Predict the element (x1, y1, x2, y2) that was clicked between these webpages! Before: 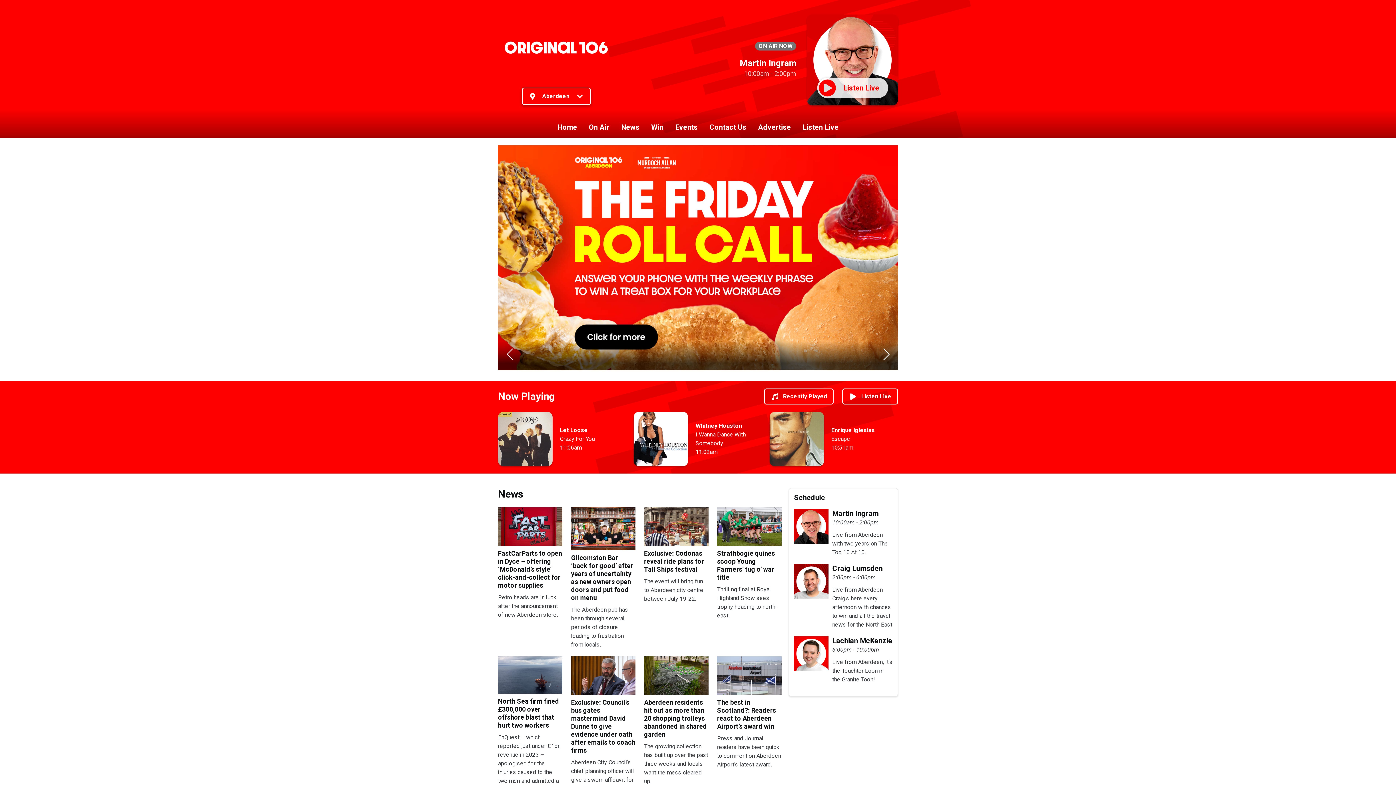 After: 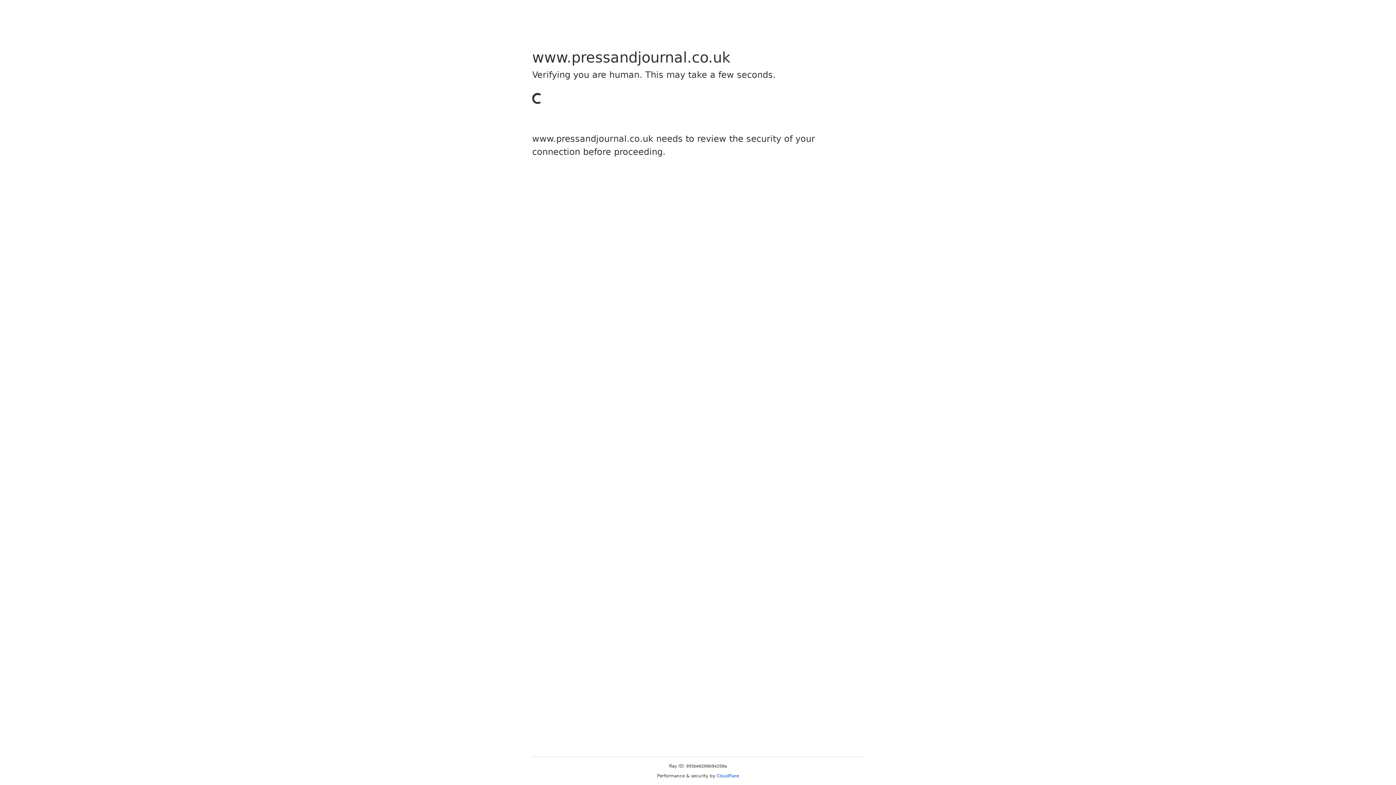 Action: bbox: (644, 507, 708, 549)